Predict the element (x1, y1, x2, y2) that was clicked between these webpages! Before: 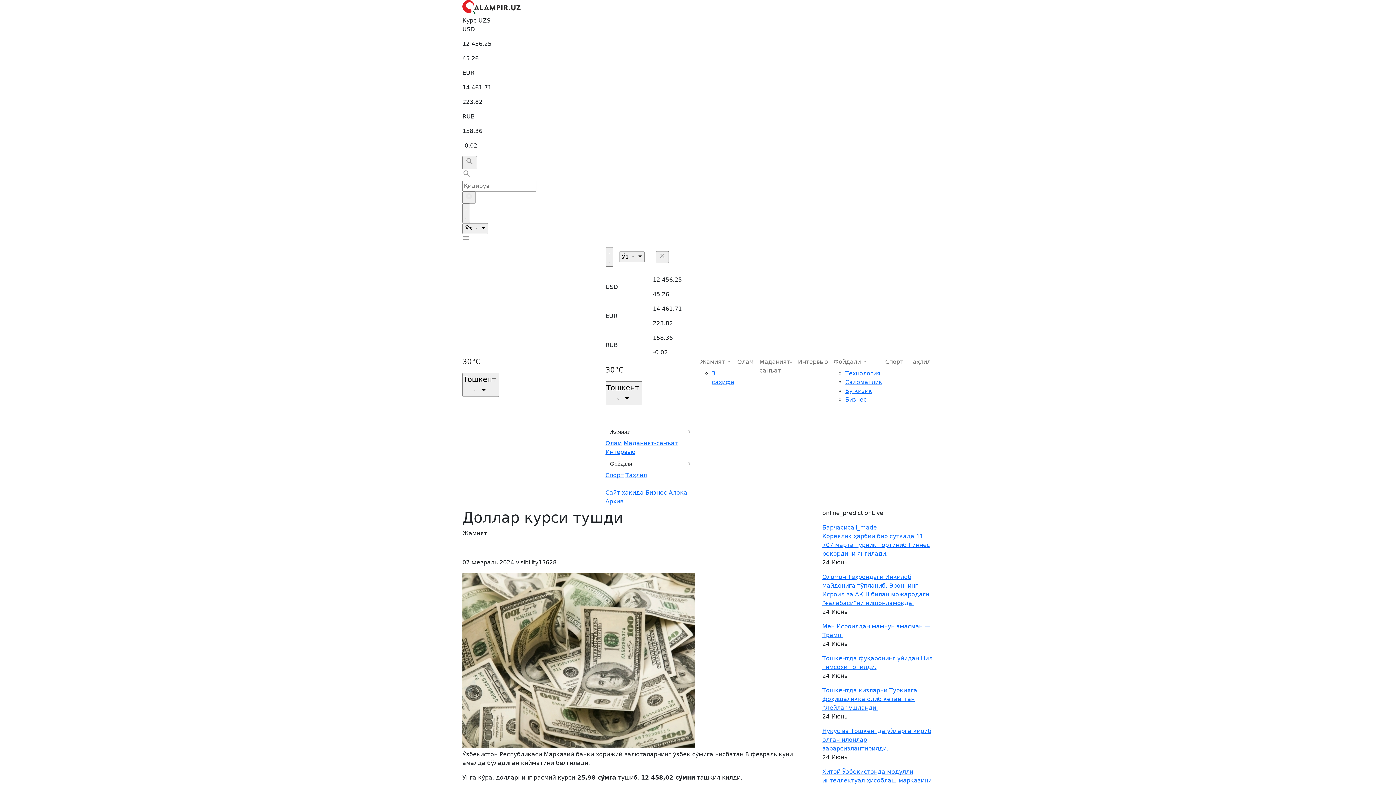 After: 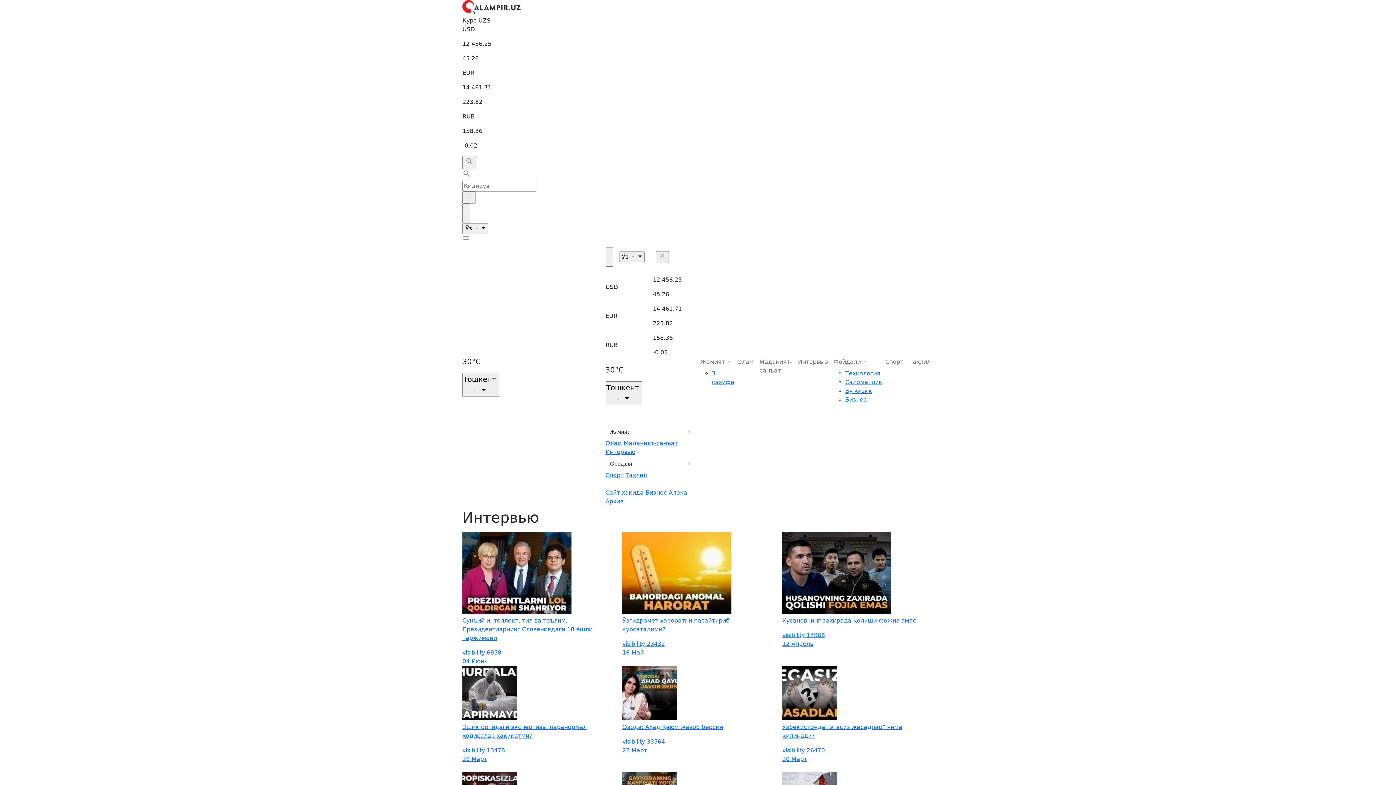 Action: label: Интервью bbox: (605, 448, 635, 455)